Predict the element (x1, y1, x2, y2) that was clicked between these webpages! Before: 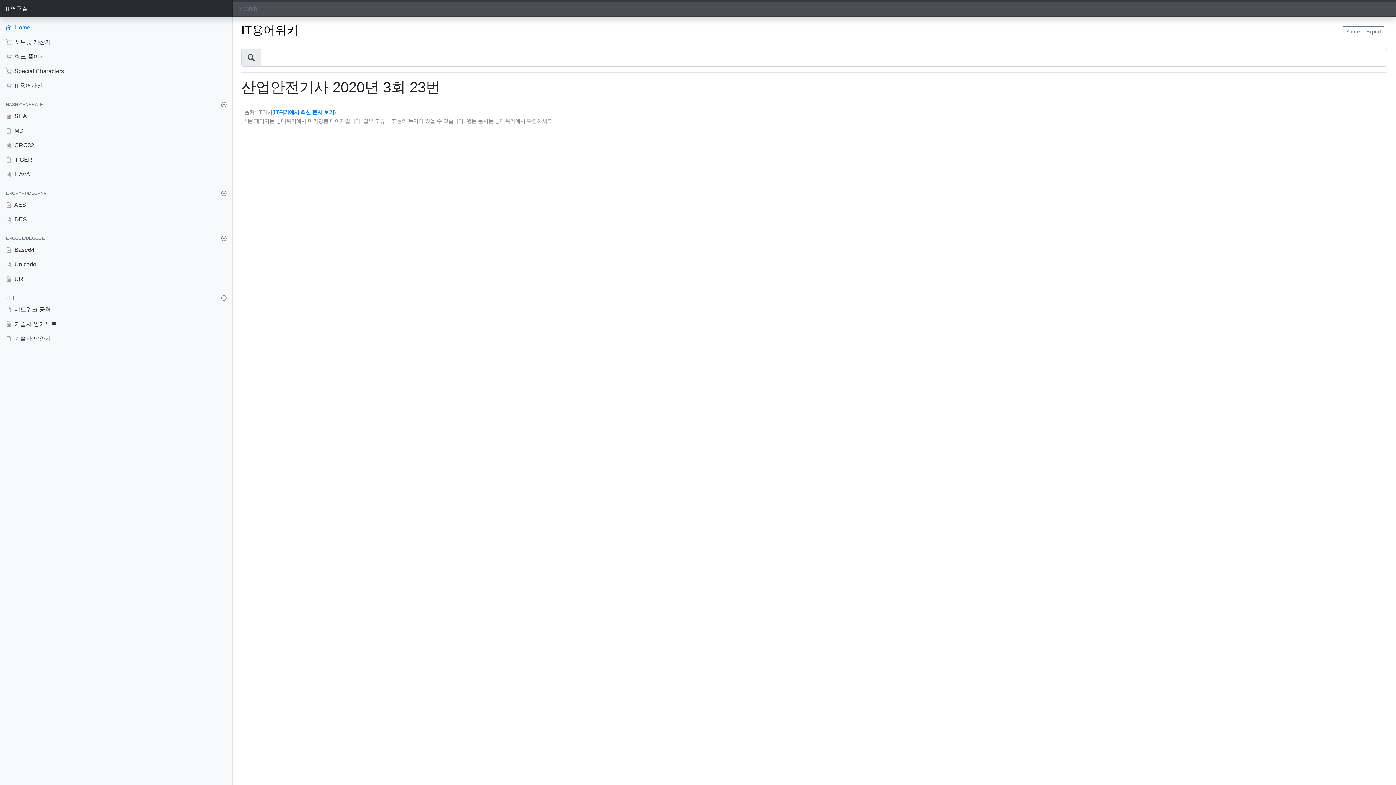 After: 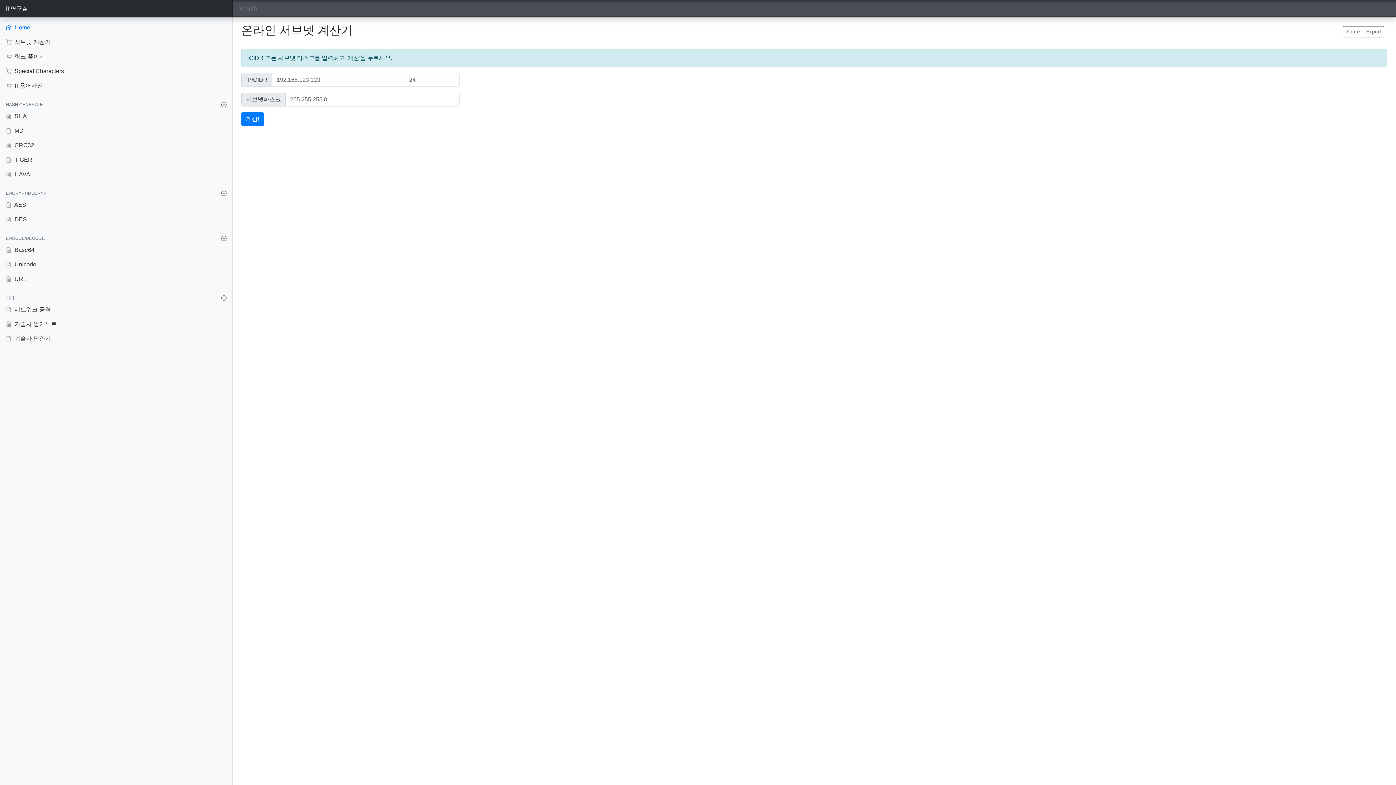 Action: bbox: (0, 34, 232, 49) label:  서브넷 계산기